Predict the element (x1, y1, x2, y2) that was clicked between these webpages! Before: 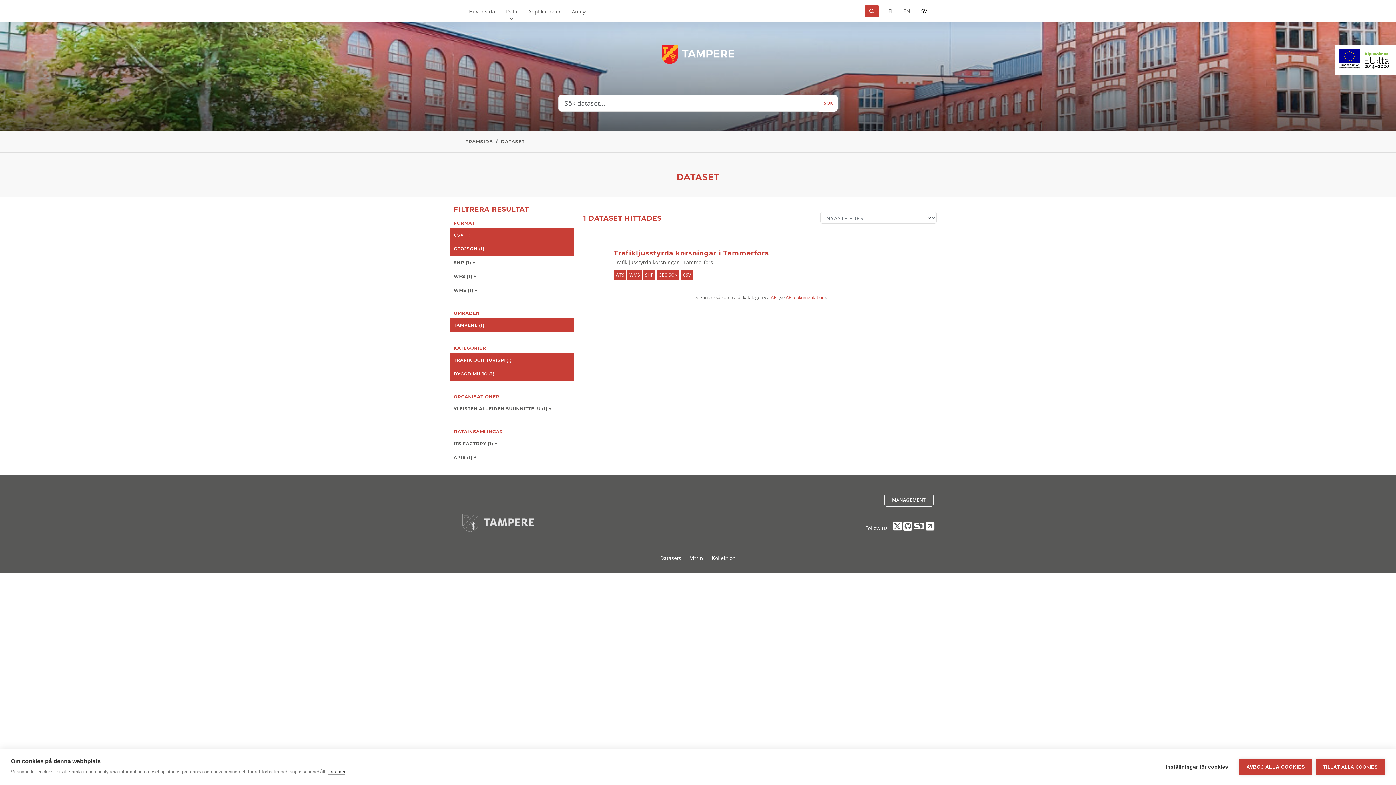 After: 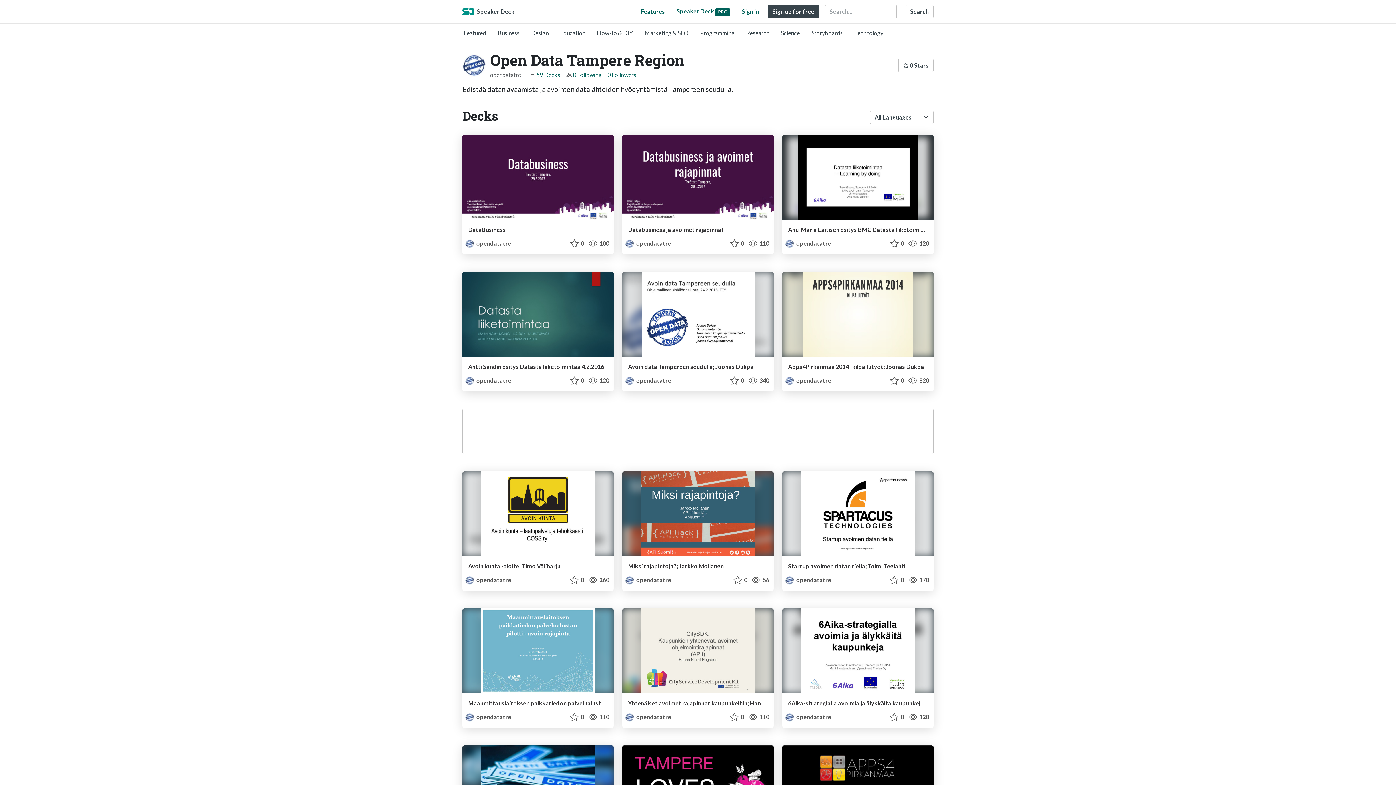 Action: bbox: (914, 524, 924, 531)